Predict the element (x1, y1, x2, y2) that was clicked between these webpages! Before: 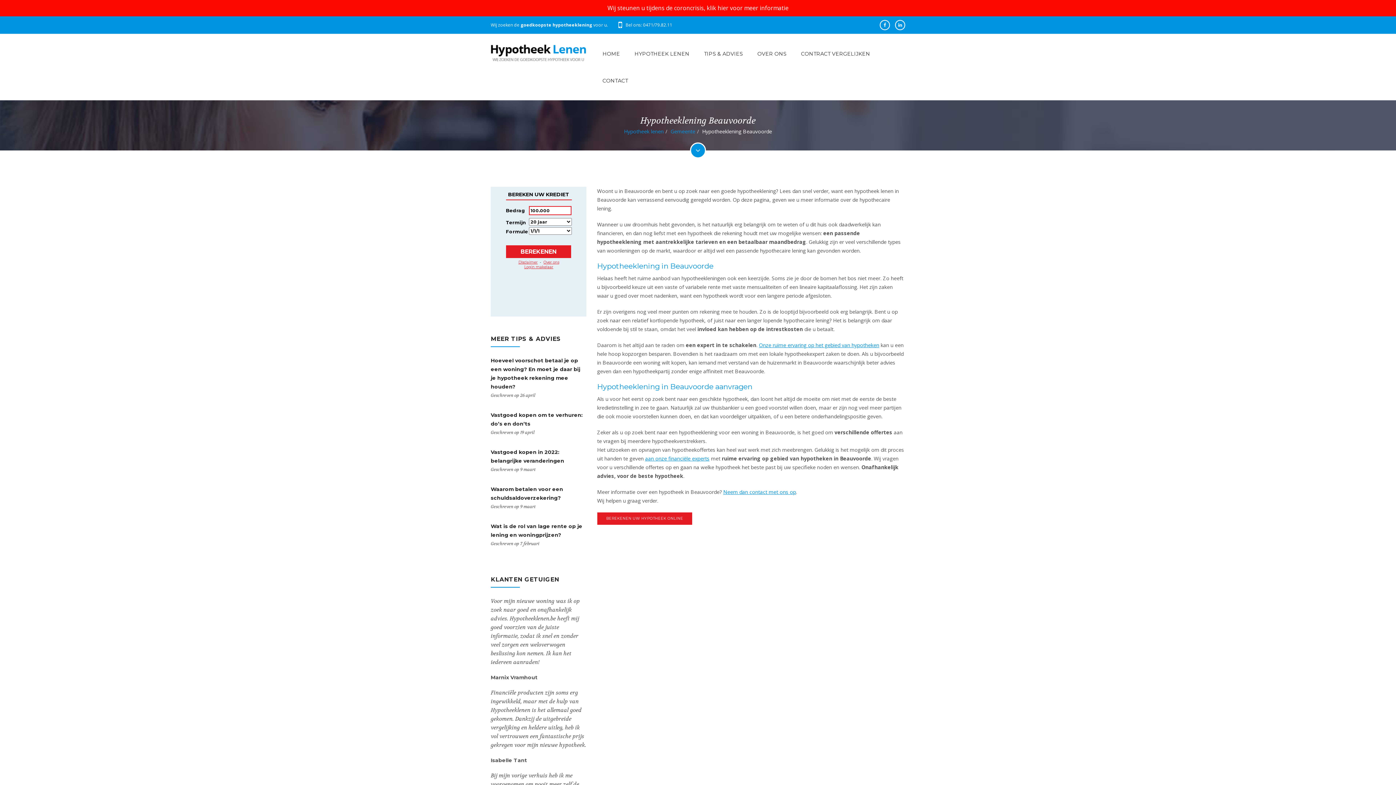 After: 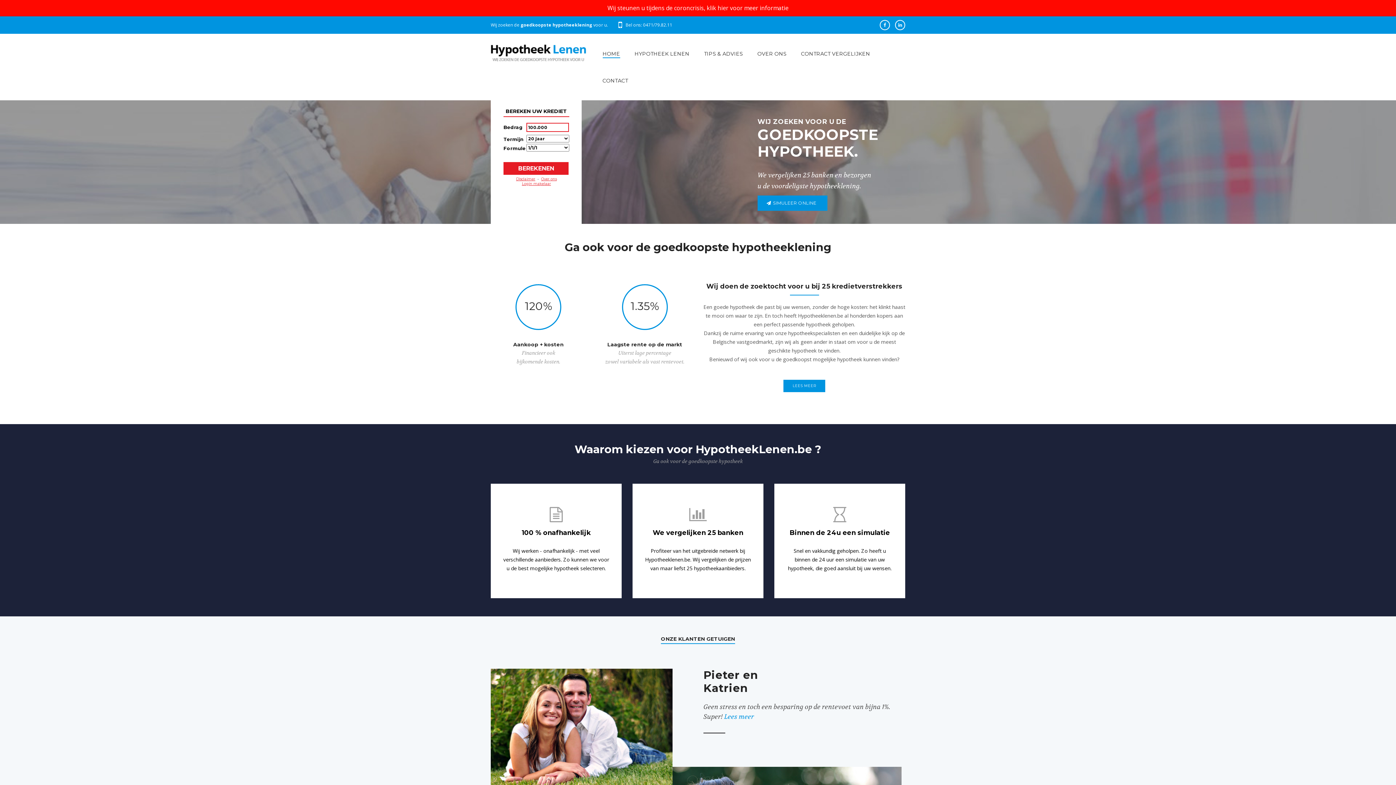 Action: bbox: (490, 44, 586, 61)